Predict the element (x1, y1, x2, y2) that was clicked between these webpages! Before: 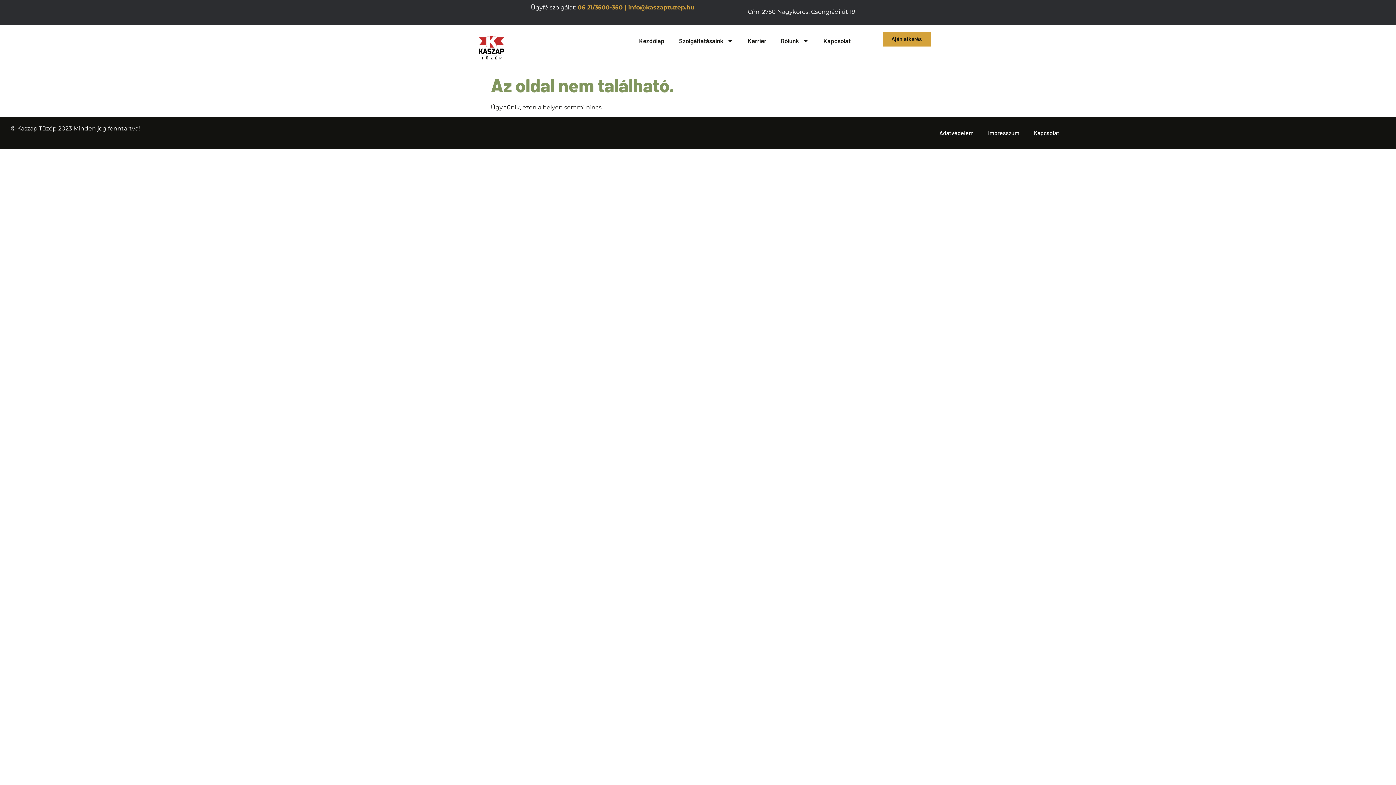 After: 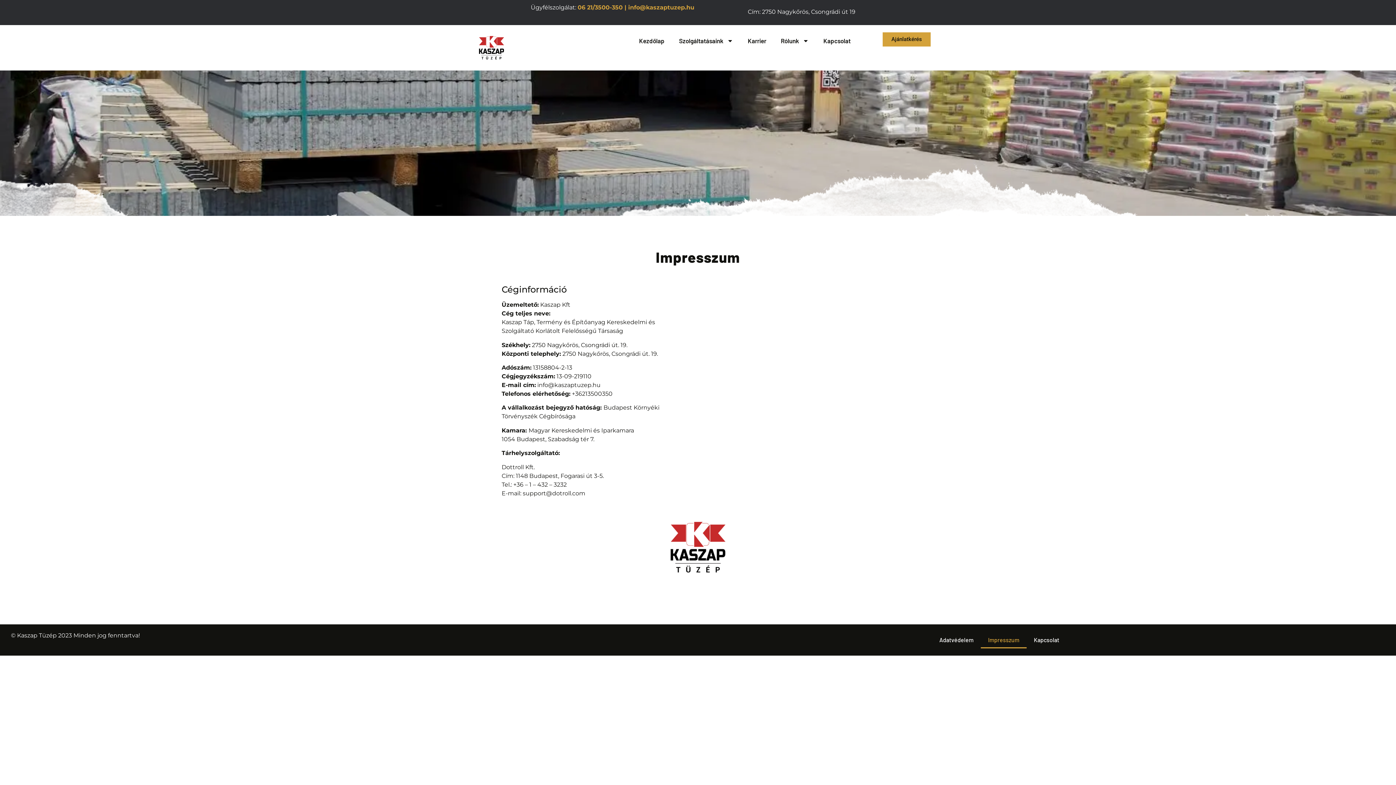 Action: bbox: (981, 124, 1026, 141) label: Impresszum